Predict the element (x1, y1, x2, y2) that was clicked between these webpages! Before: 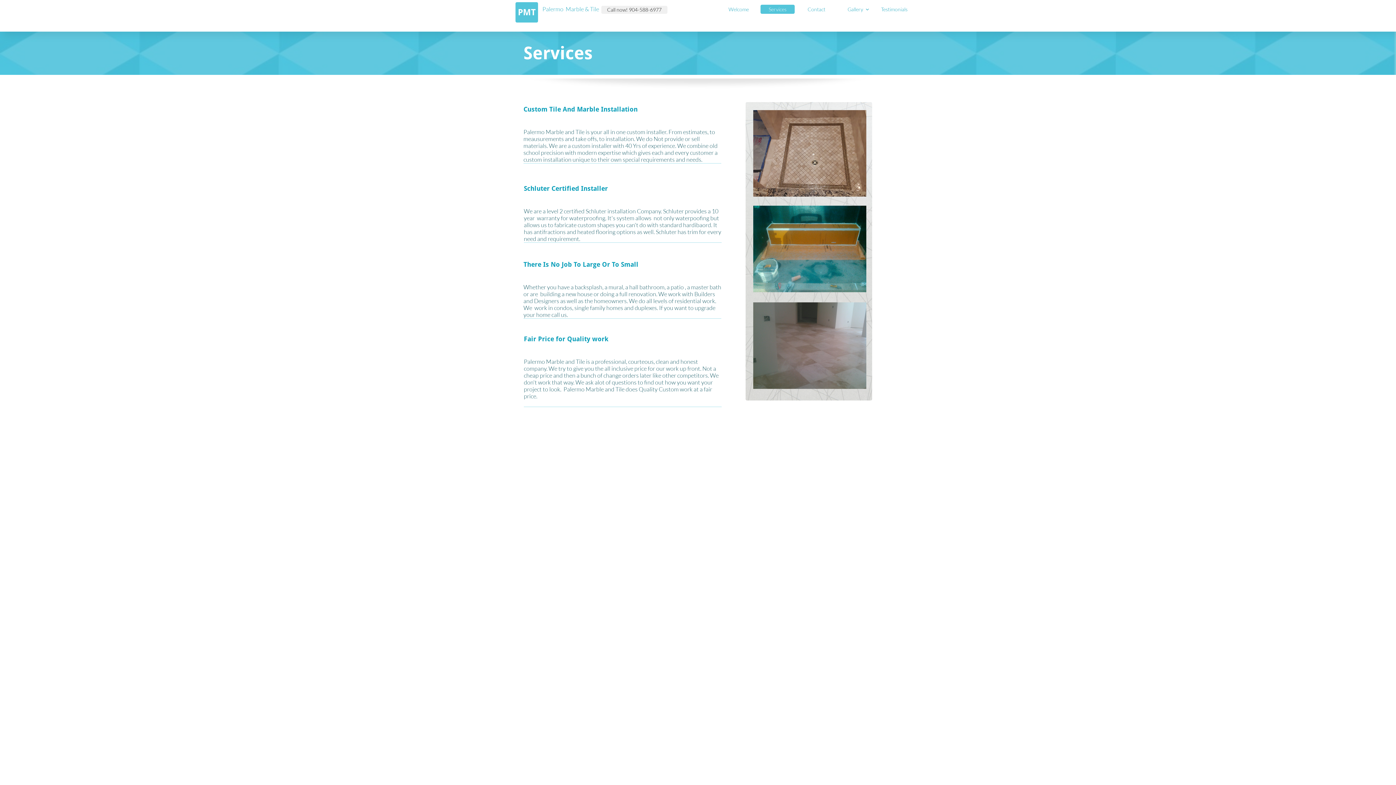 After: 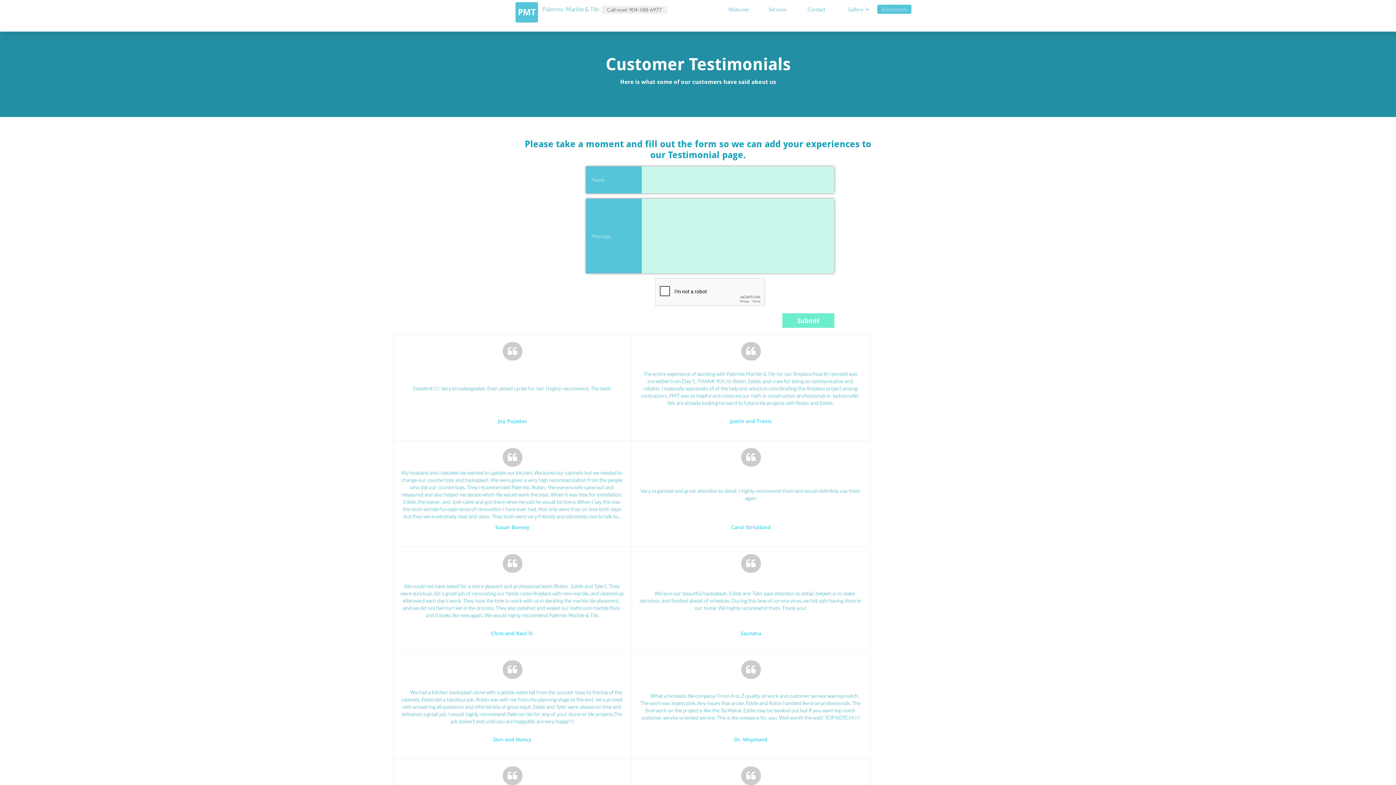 Action: label: Testimonials bbox: (877, 4, 911, 13)